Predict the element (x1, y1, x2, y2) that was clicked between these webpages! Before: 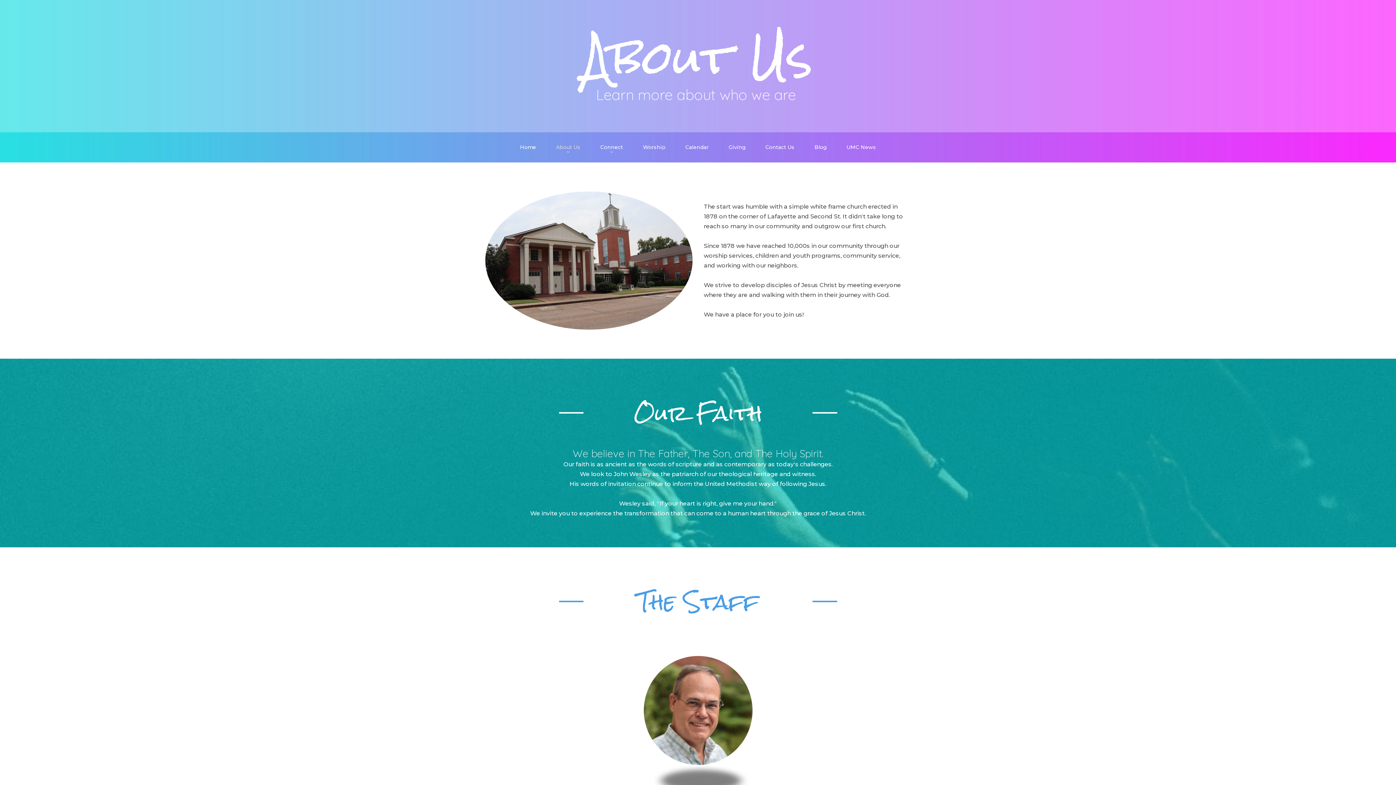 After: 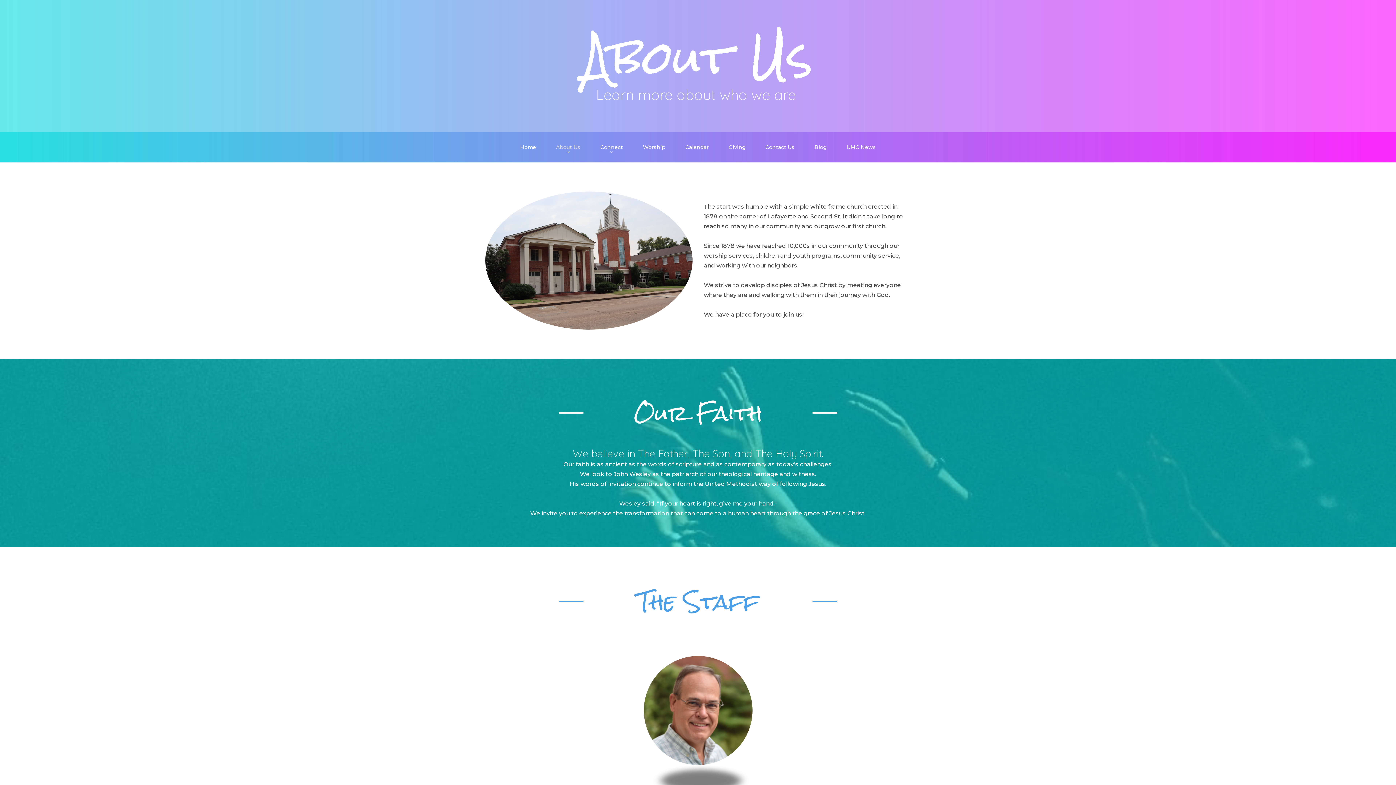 Action: bbox: (556, 143, 580, 151) label: About Us